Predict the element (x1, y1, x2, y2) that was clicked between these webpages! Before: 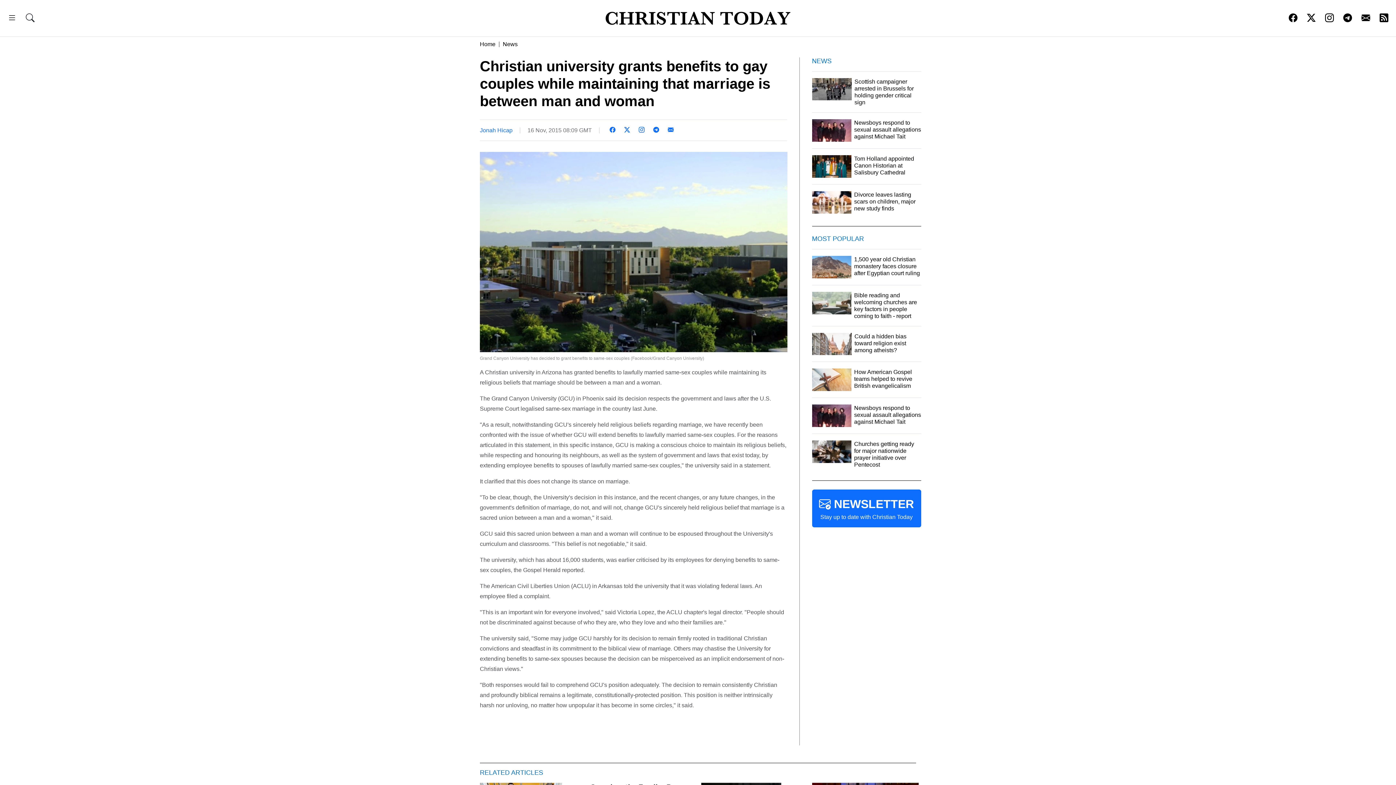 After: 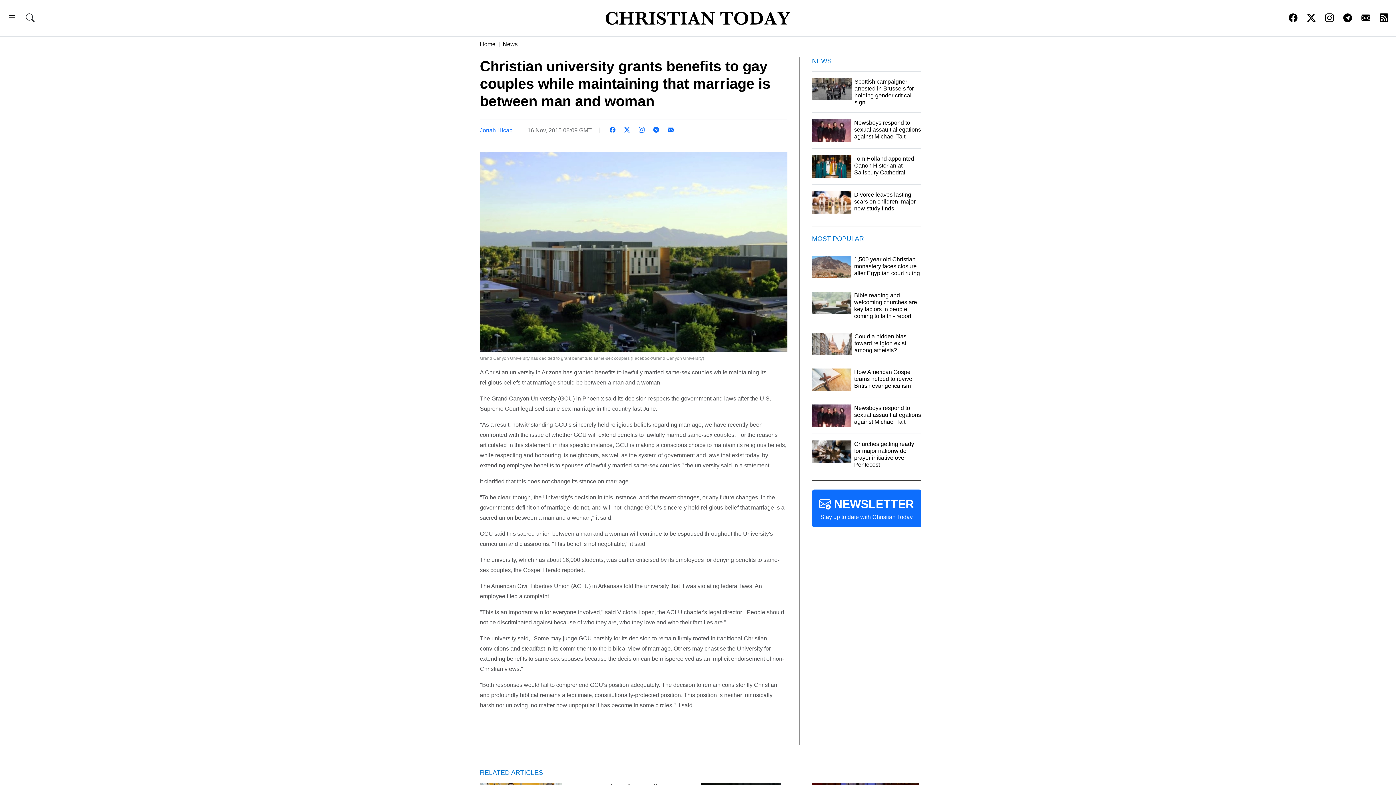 Action: bbox: (1343, 16, 1352, 22)